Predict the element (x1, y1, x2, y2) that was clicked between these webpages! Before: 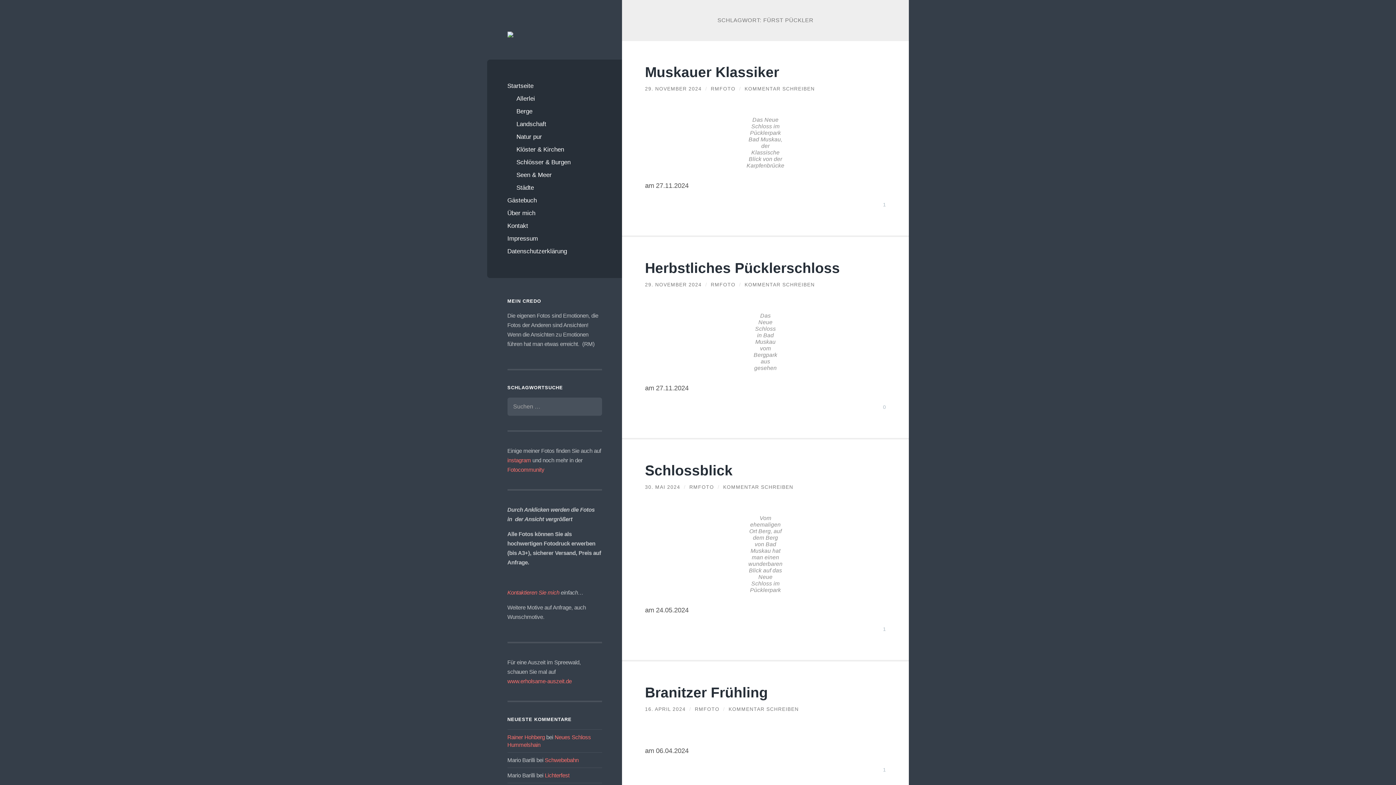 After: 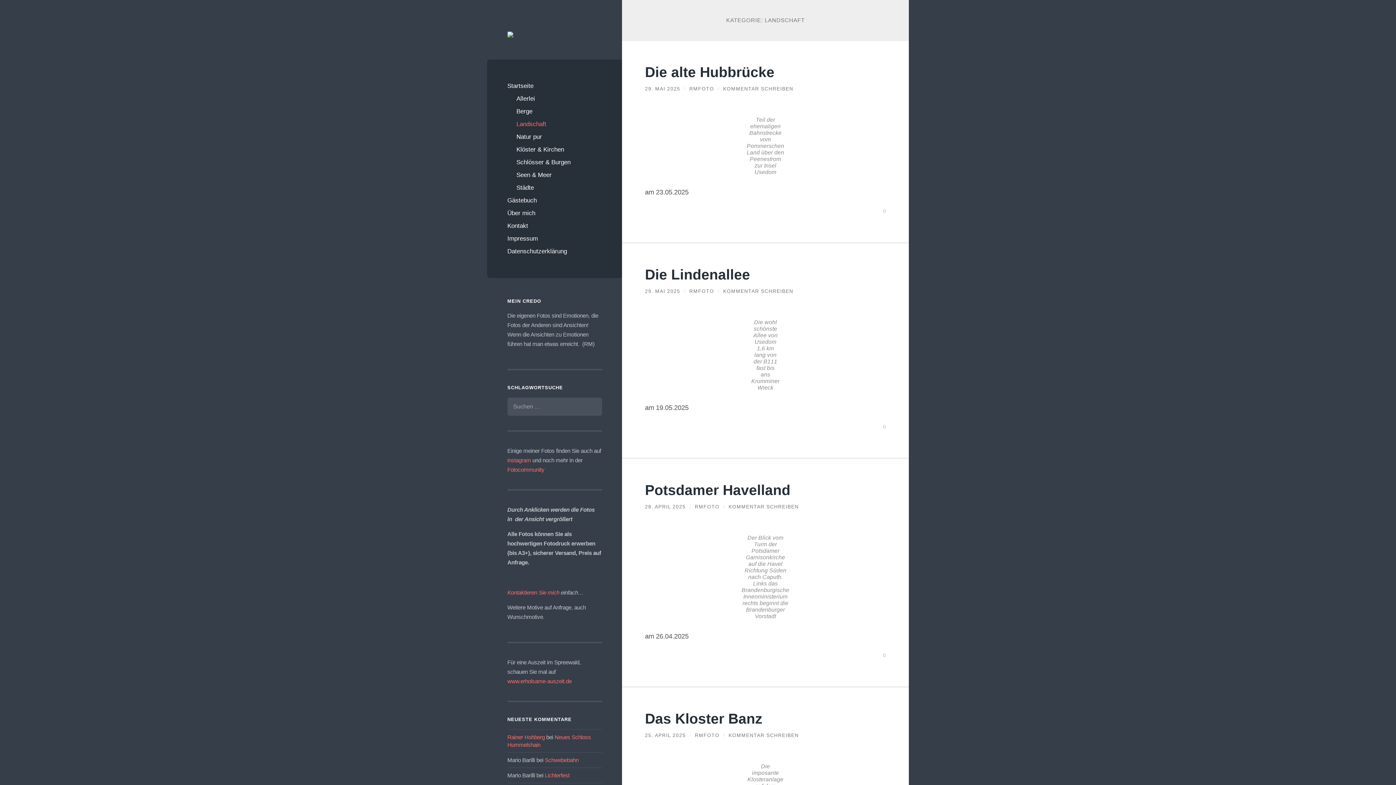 Action: bbox: (516, 117, 602, 130) label: Landschaft